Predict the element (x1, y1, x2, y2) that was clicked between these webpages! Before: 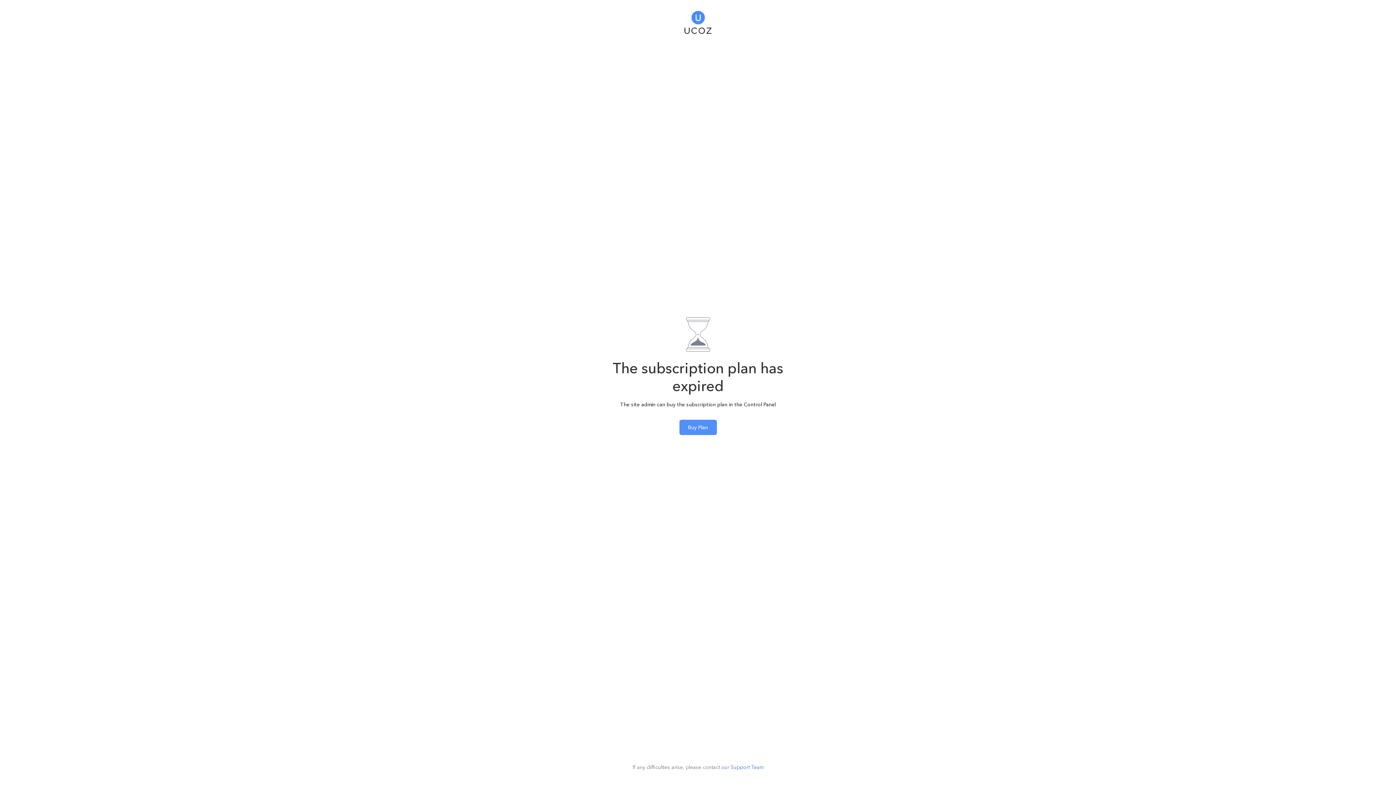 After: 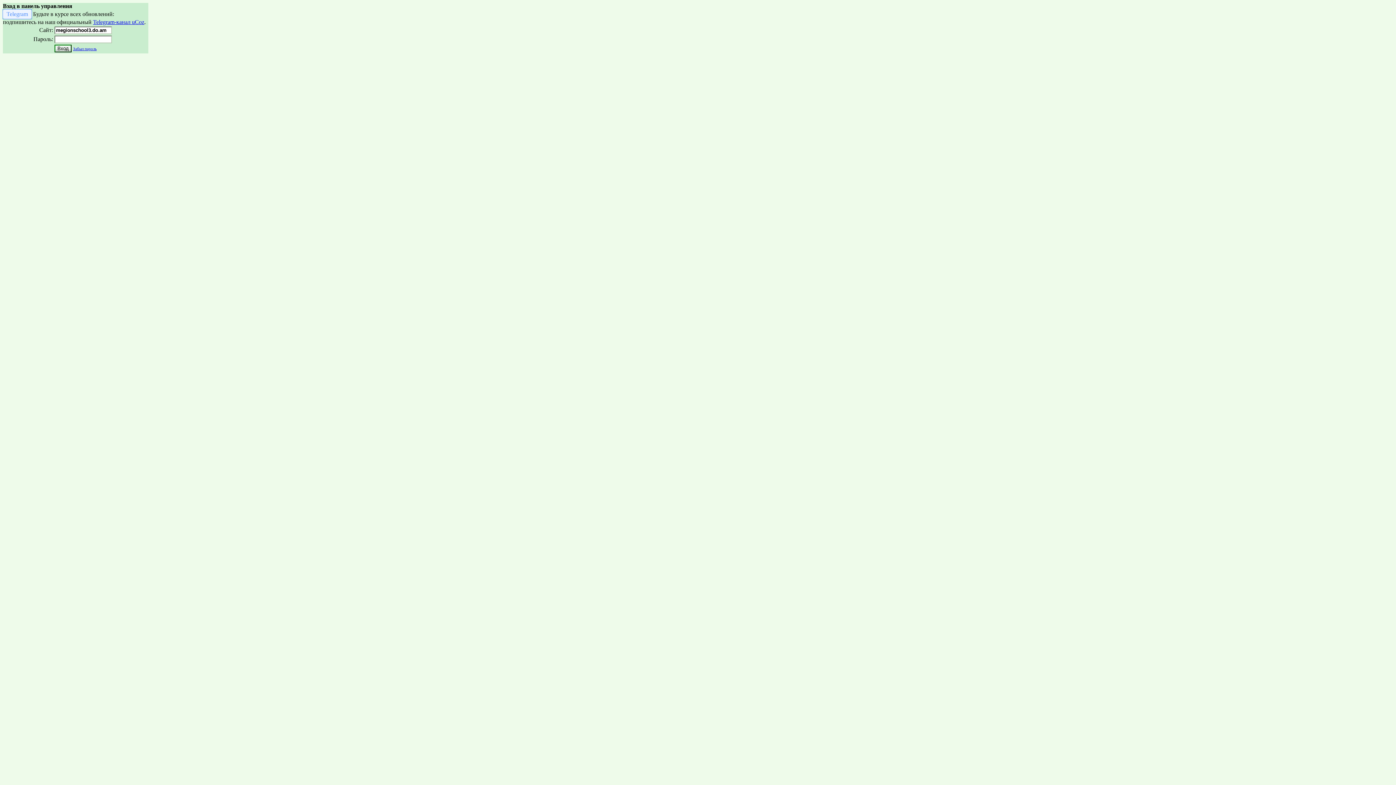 Action: label: Buy Plan bbox: (679, 419, 716, 435)